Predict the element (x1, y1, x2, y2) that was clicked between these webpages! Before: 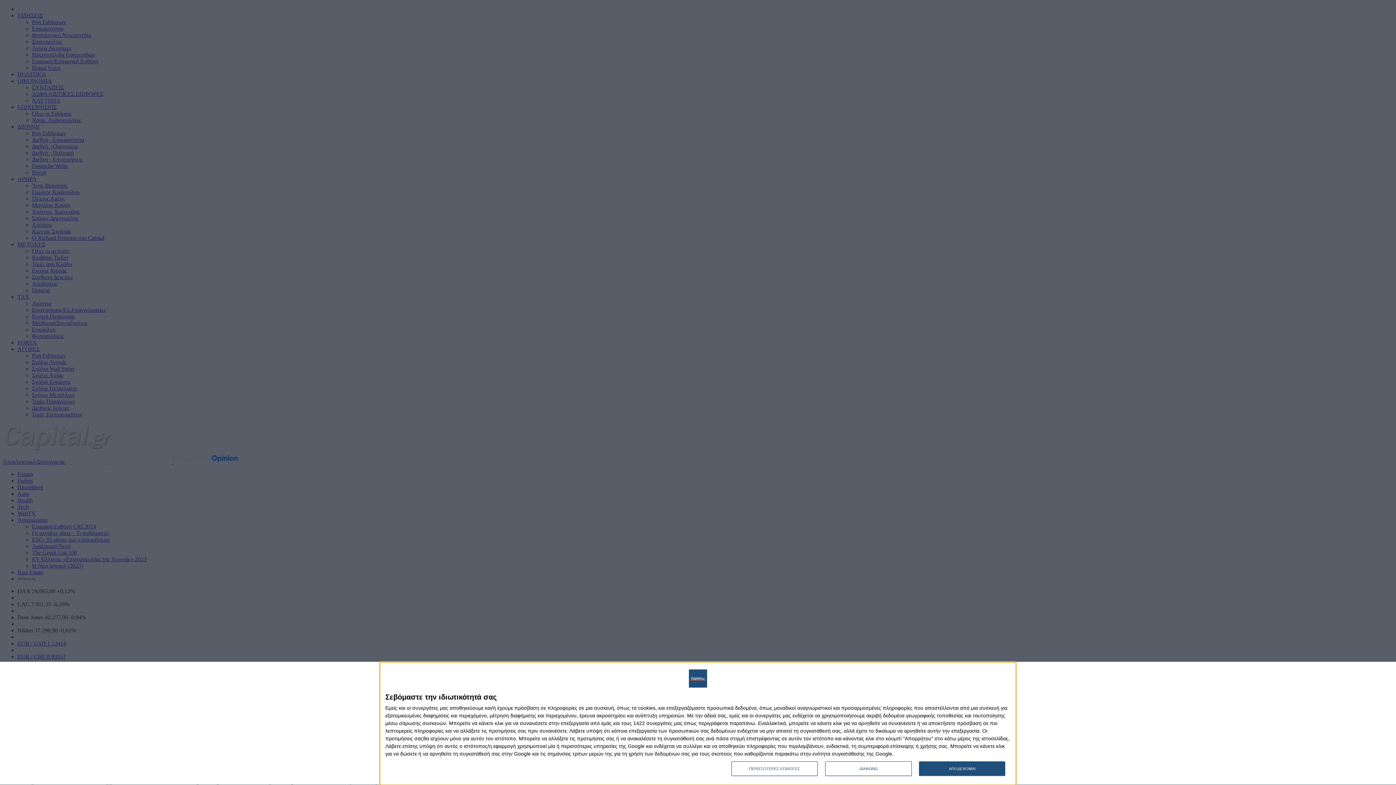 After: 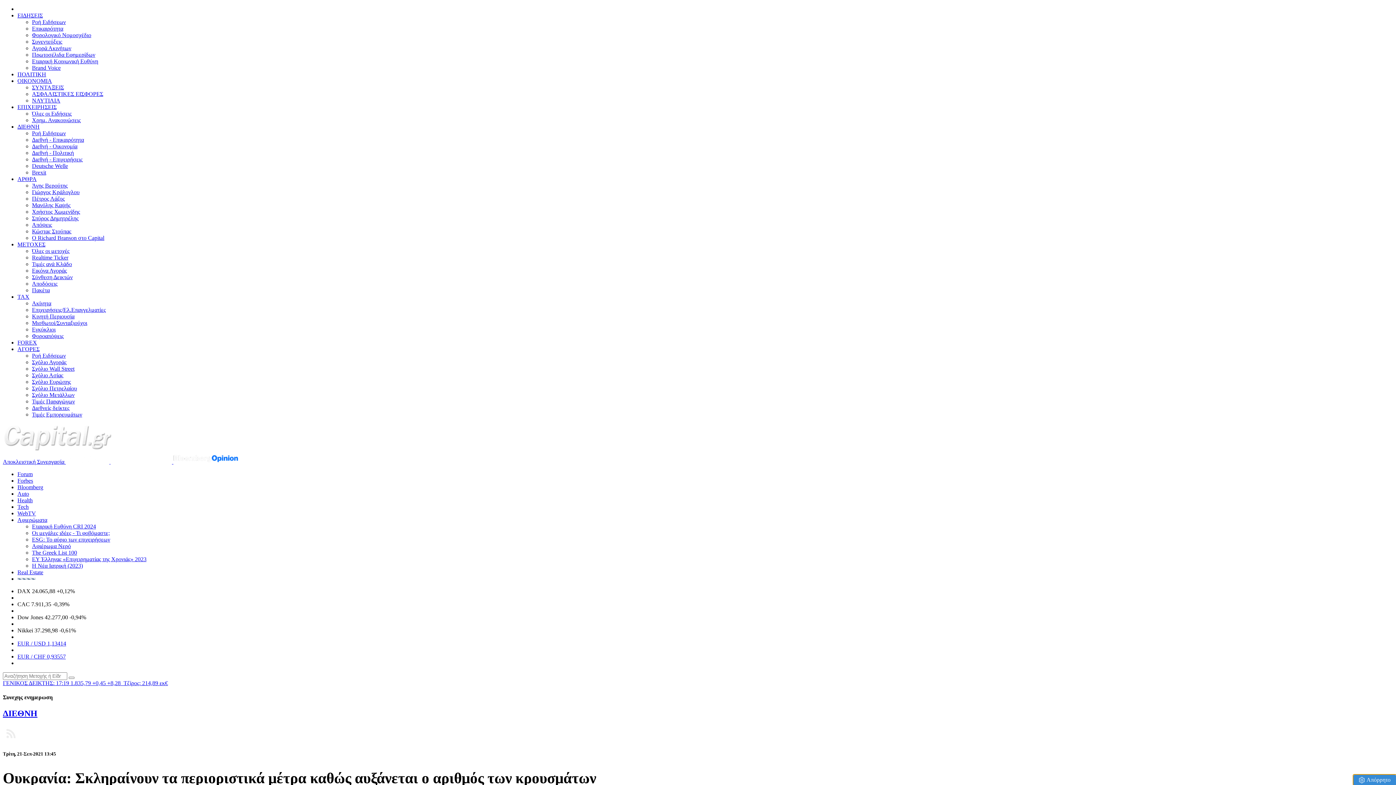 Action: bbox: (825, 761, 911, 776) label: ΔΙΑΦΩΝΩ